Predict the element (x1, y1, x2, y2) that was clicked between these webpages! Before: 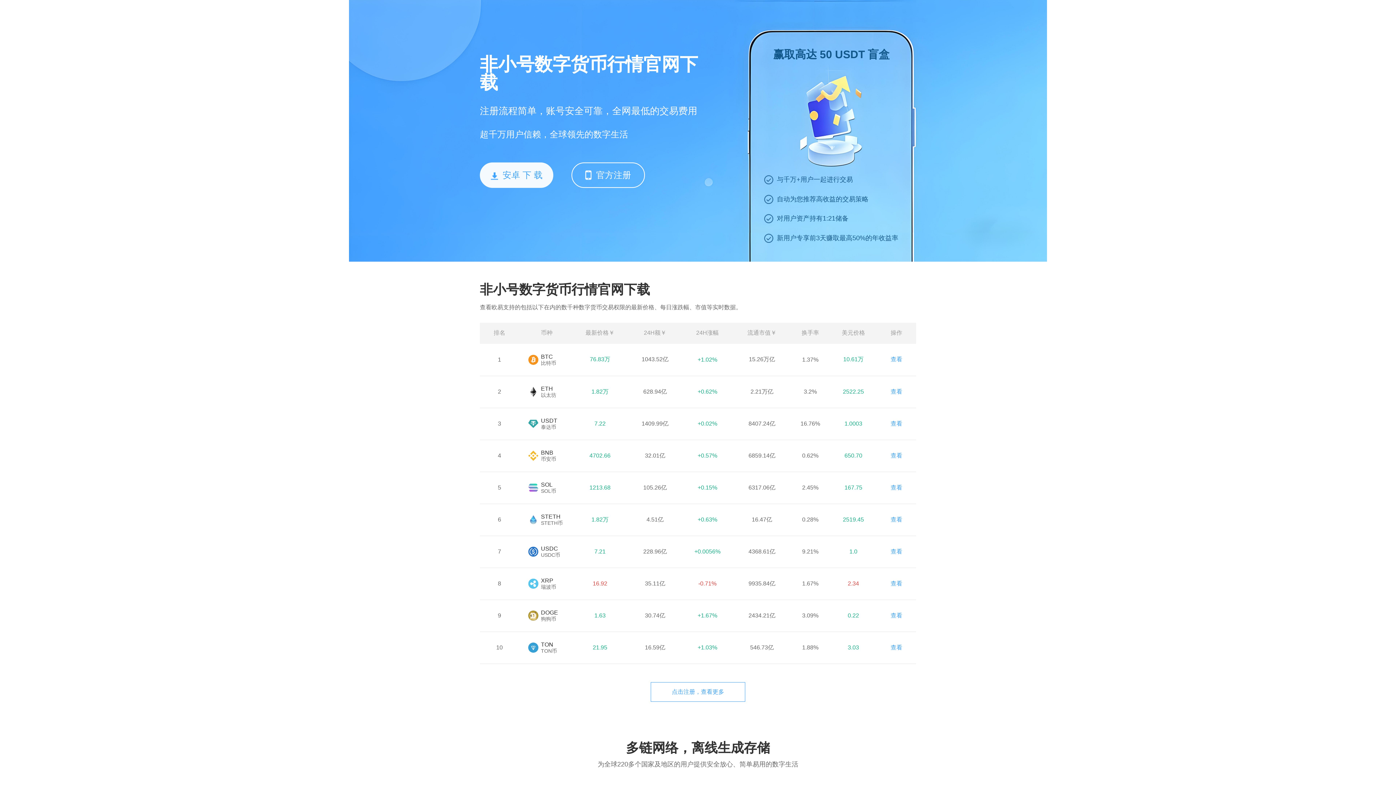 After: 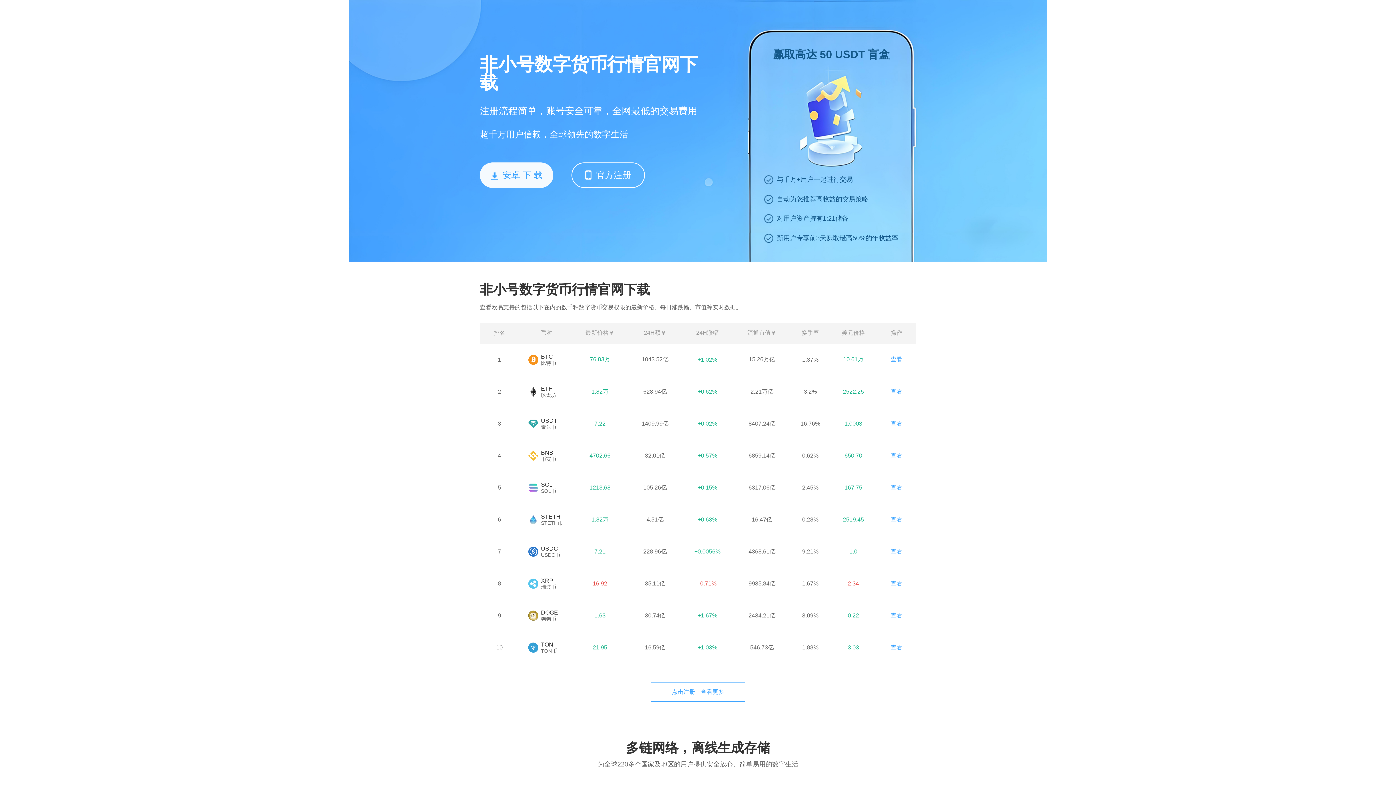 Action: label: 查看 bbox: (890, 452, 902, 458)